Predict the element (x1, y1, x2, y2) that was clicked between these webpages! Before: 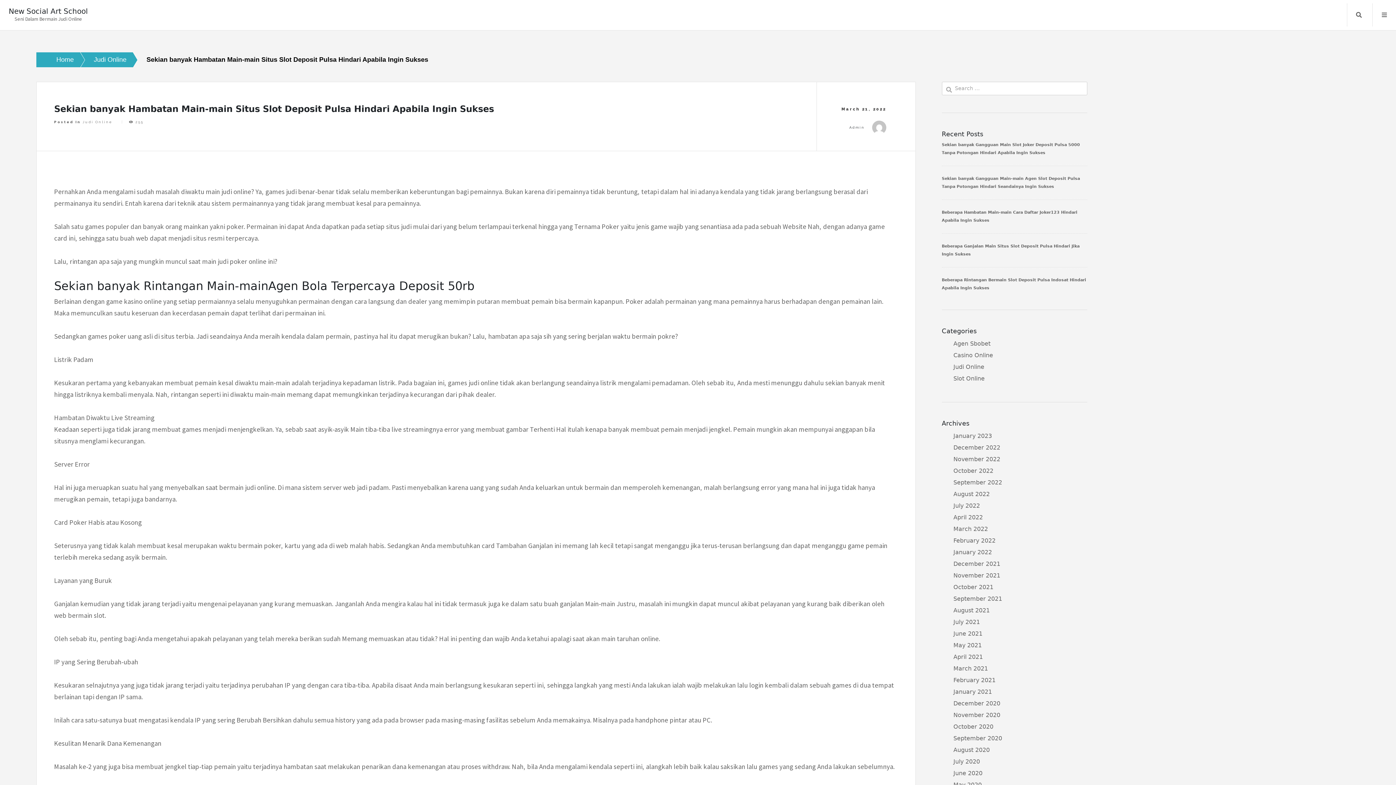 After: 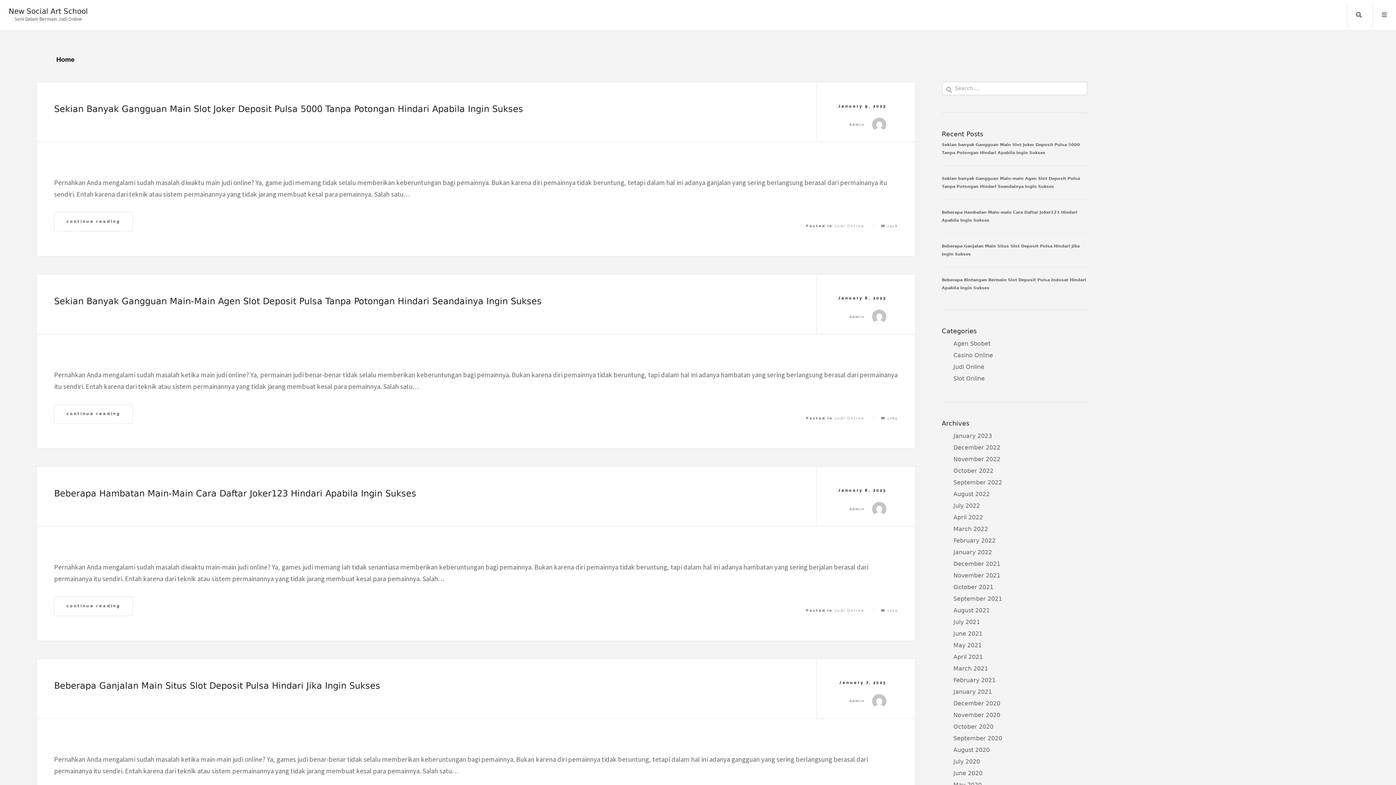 Action: bbox: (36, 52, 73, 67) label: Home